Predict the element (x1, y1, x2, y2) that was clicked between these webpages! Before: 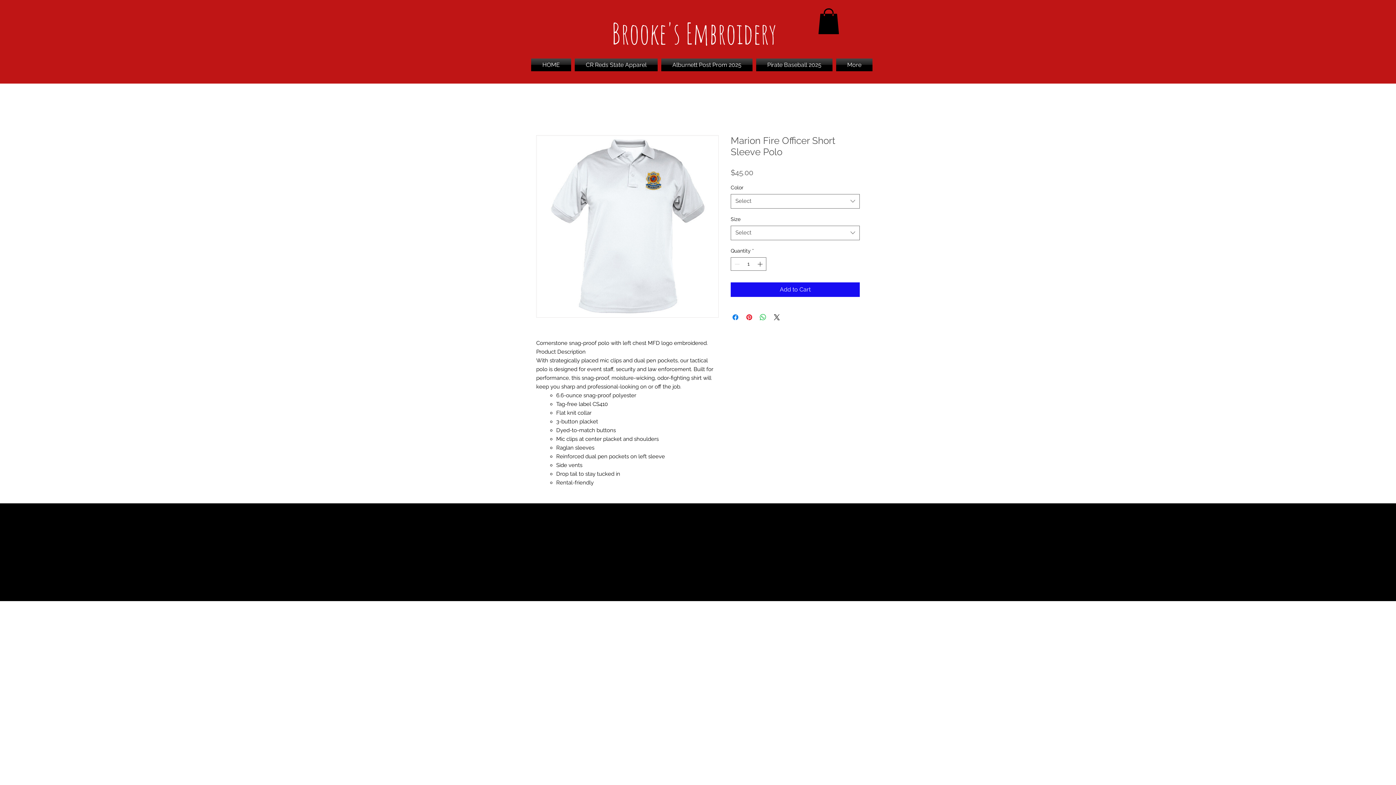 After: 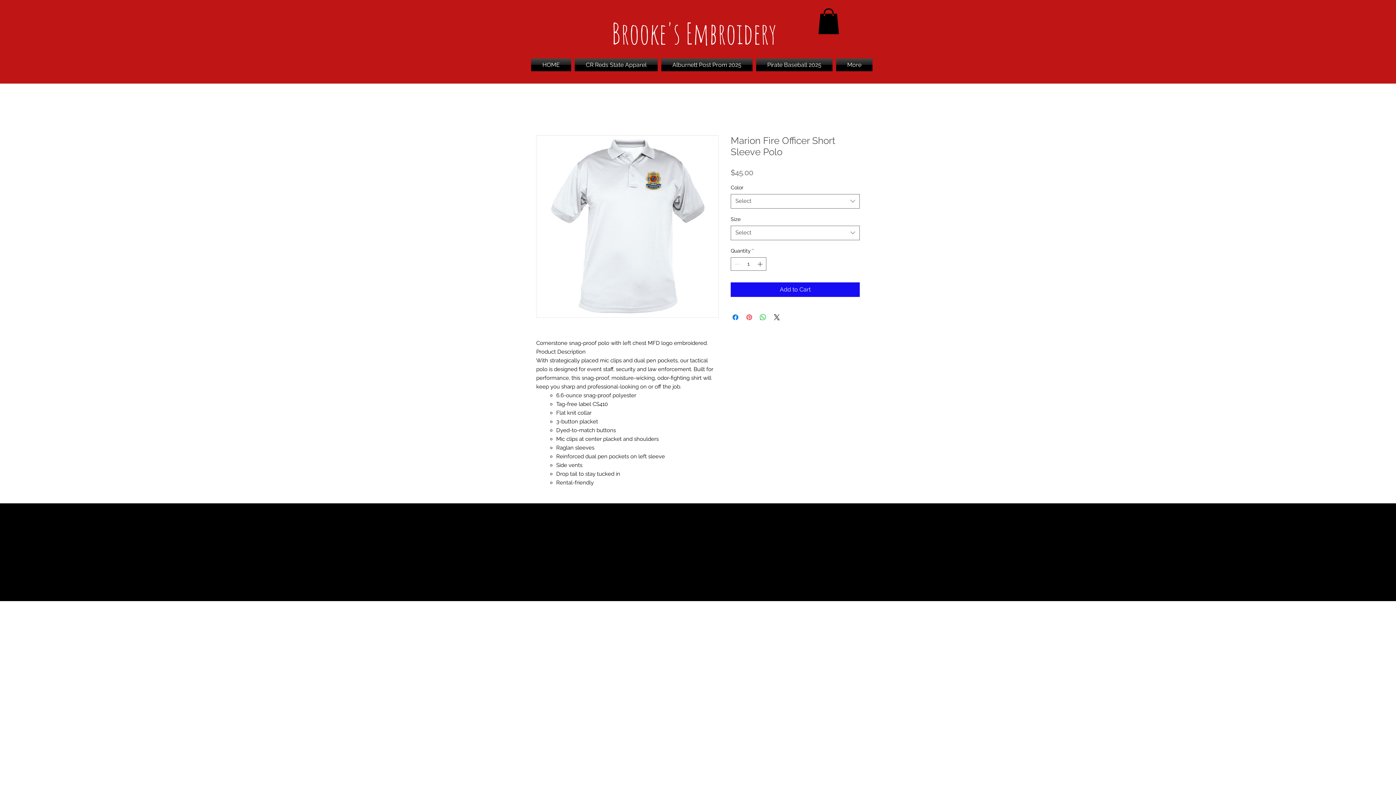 Action: label: Pin on Pinterest bbox: (745, 312, 753, 321)